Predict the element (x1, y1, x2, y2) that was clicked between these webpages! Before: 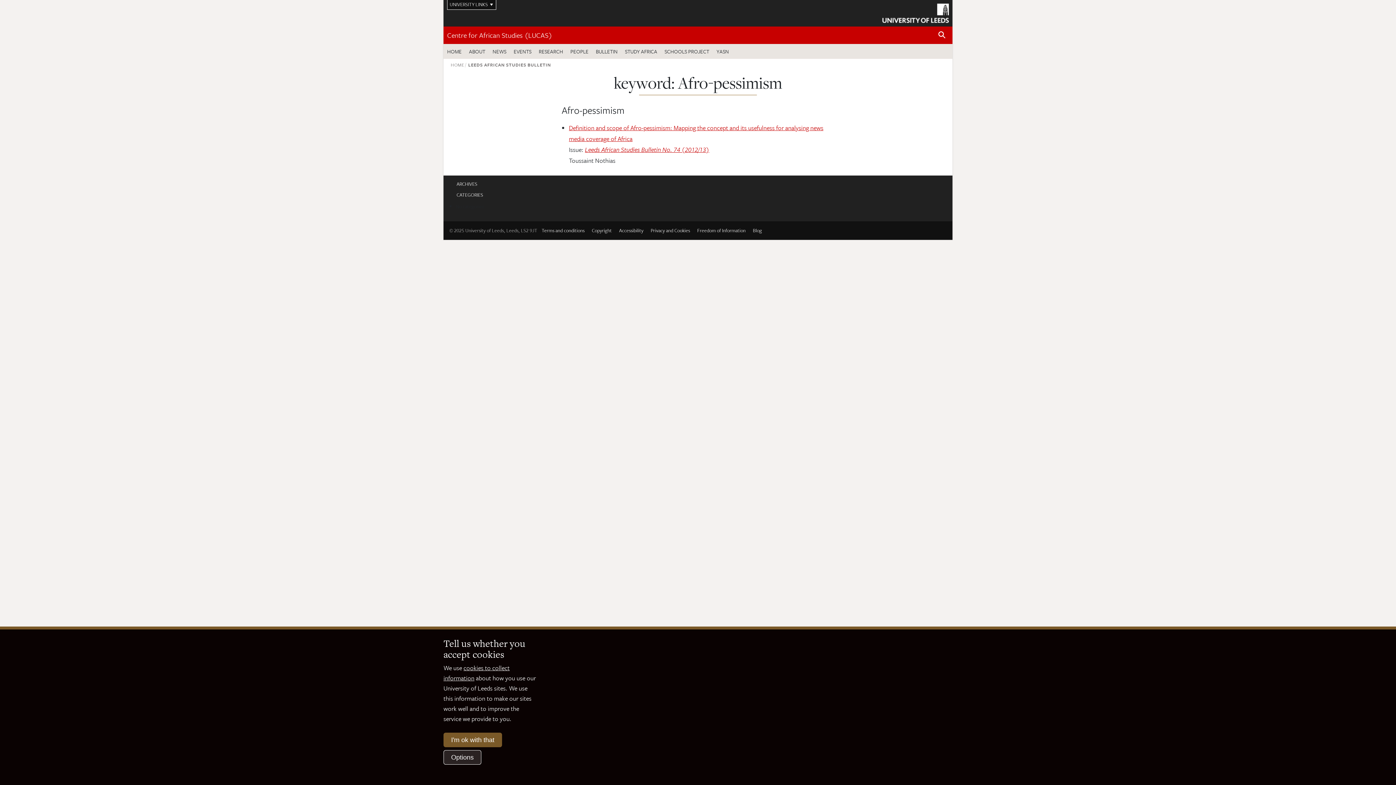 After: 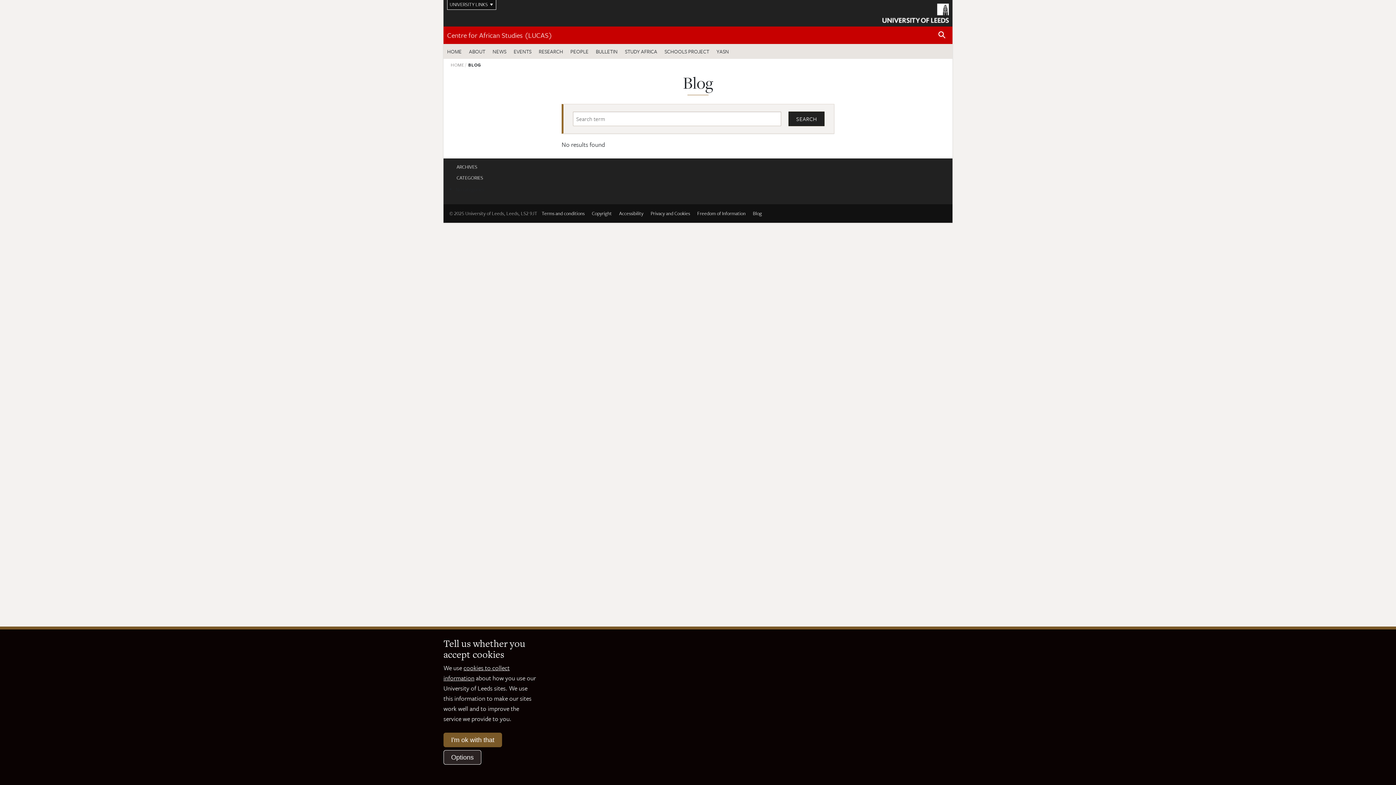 Action: bbox: (750, 224, 765, 237) label: Blog